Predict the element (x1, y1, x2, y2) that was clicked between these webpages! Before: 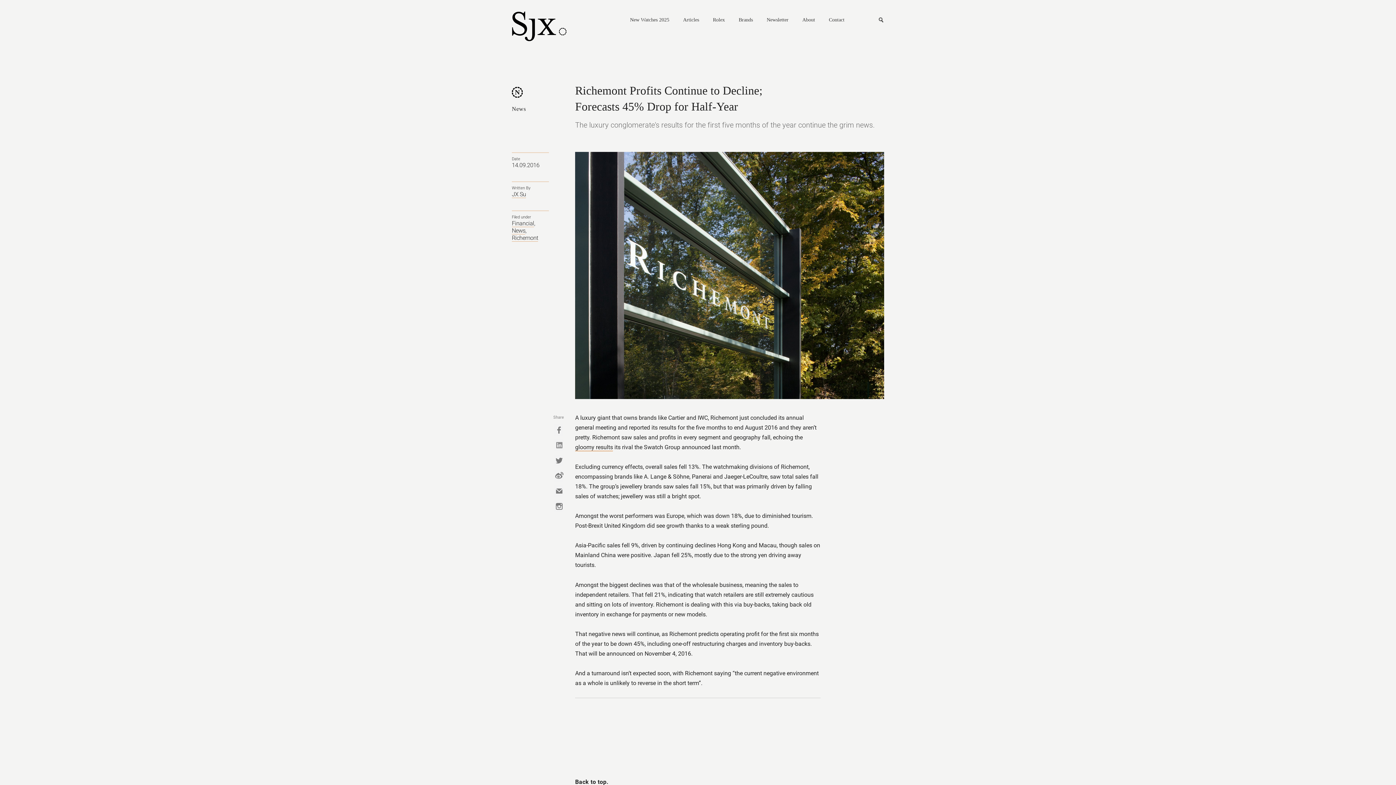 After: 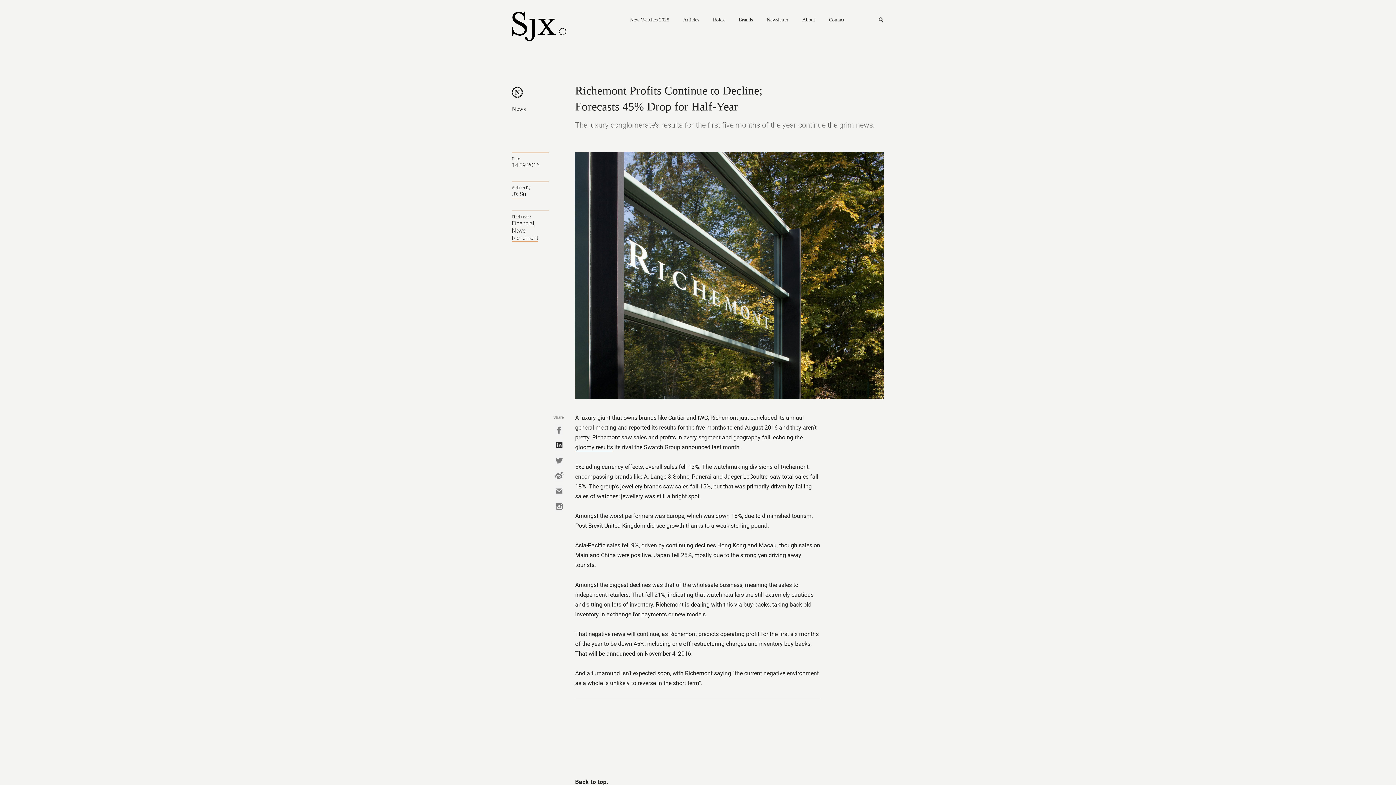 Action: bbox: (554, 439, 563, 451) label: Linkedin